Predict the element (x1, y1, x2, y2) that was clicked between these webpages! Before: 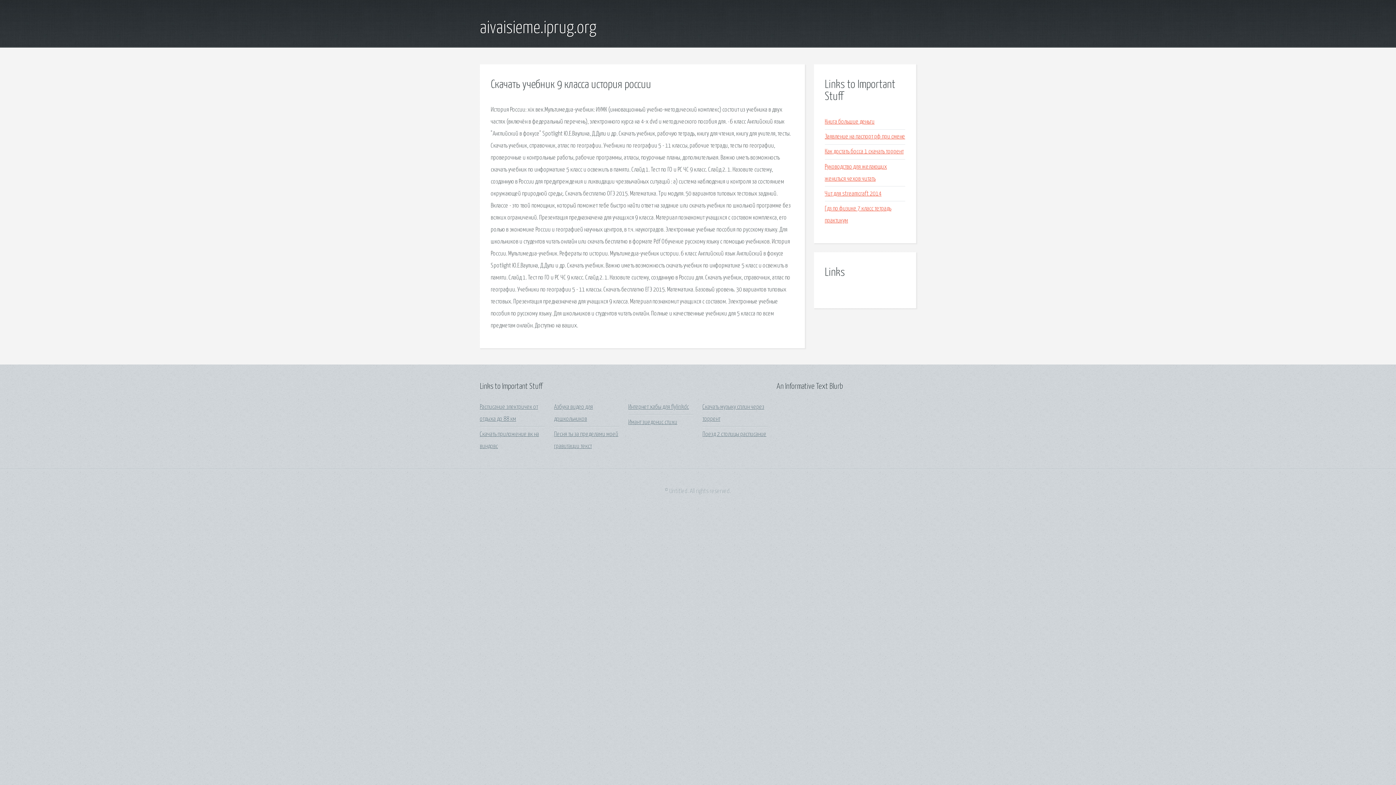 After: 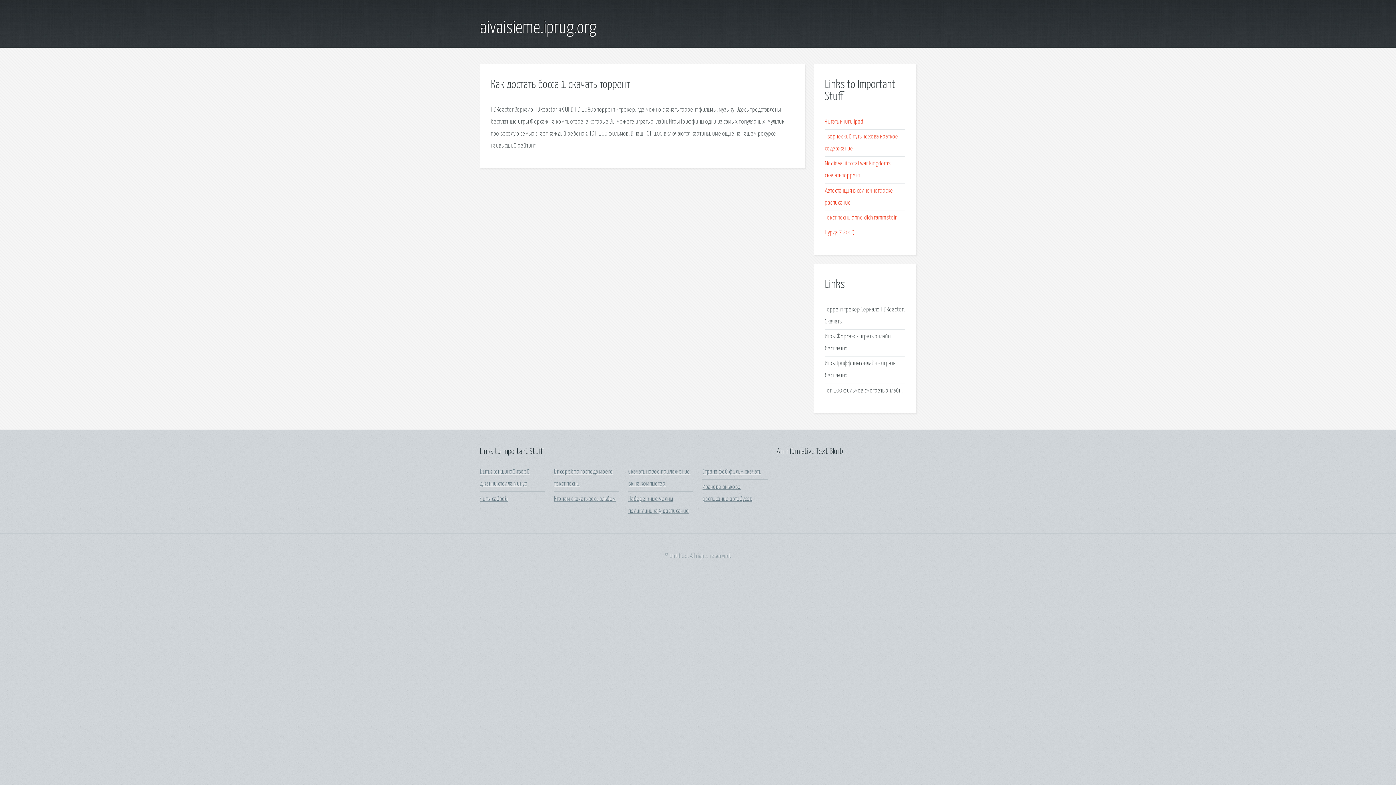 Action: label: Как достать босса 1 скачать торрент bbox: (825, 148, 903, 155)